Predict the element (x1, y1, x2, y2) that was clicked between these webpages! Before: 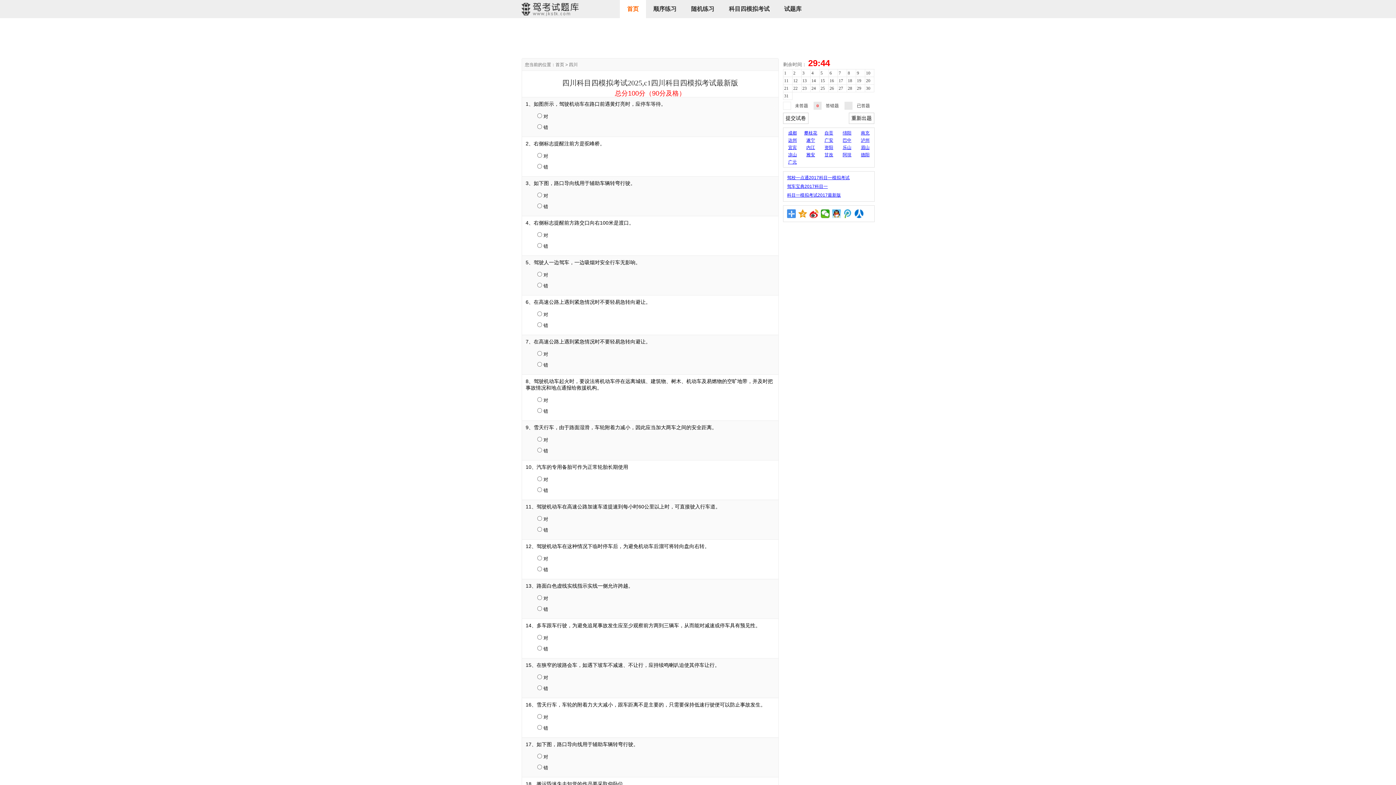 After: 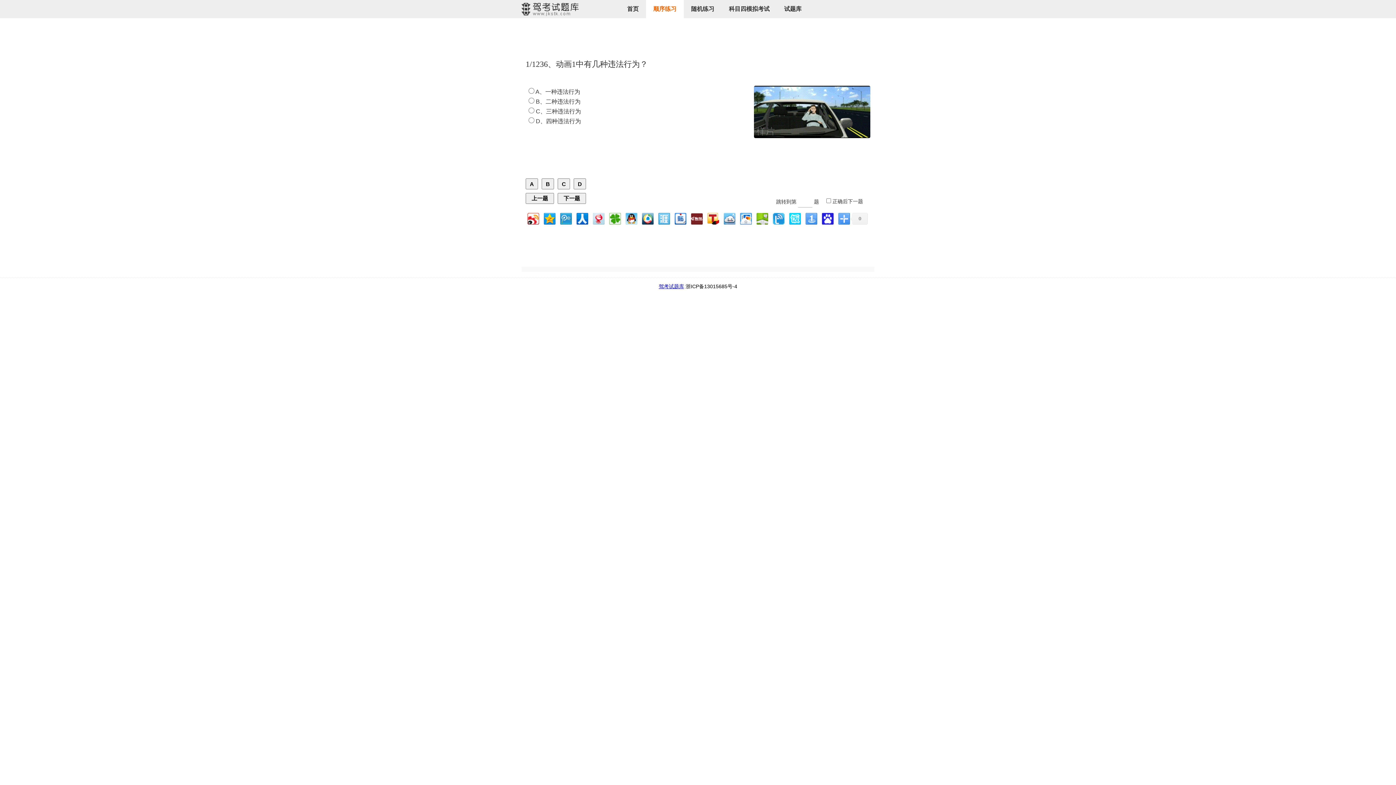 Action: bbox: (646, 0, 684, 18) label: 顺序练习